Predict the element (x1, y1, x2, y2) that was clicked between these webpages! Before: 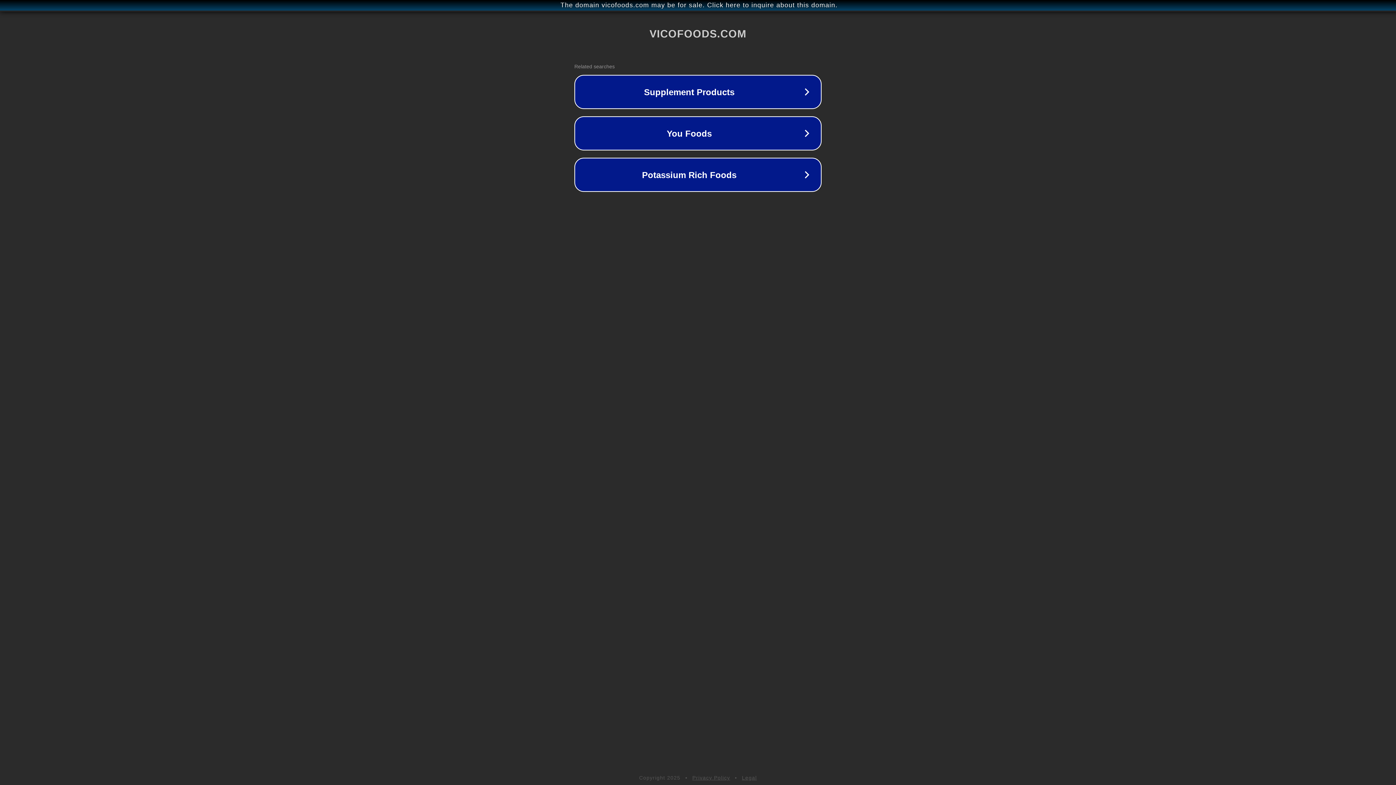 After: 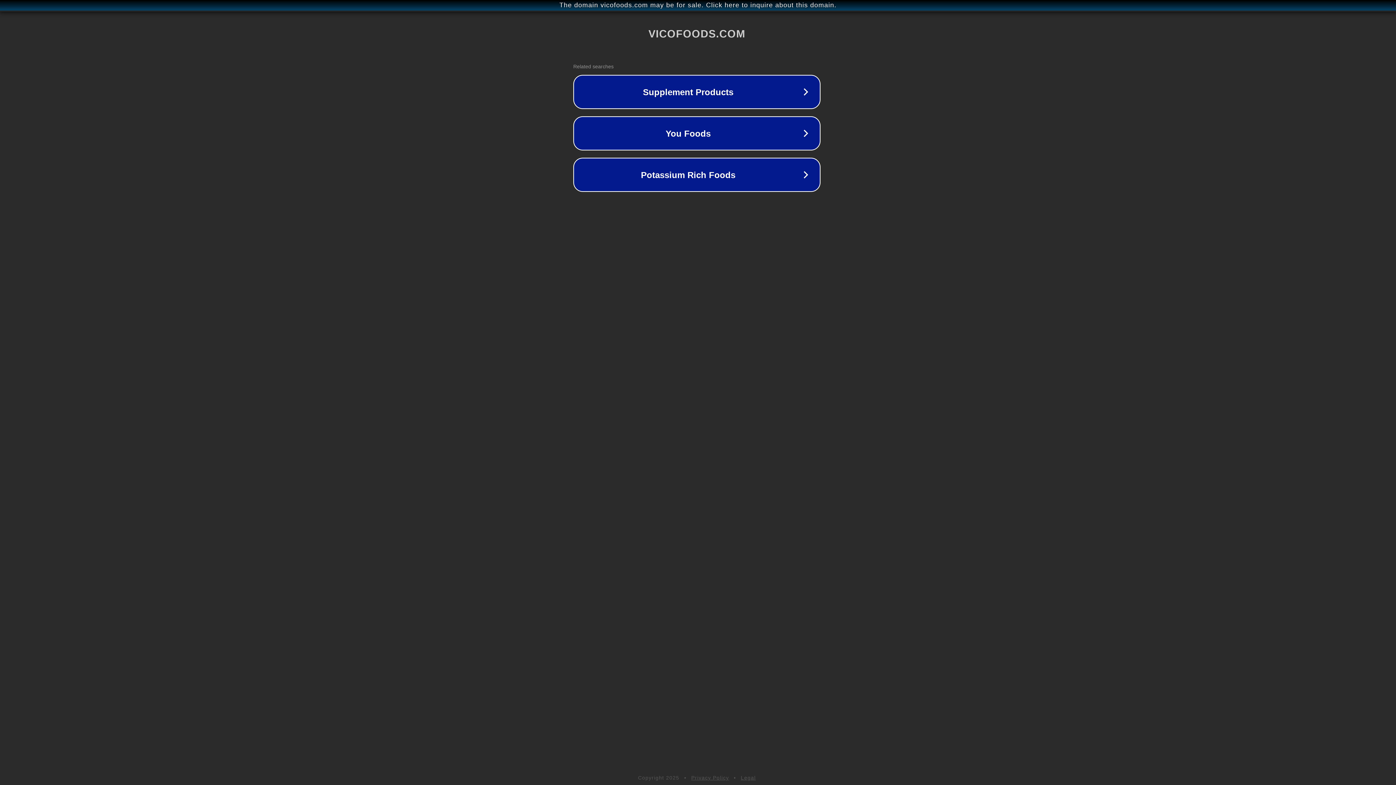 Action: bbox: (1, 1, 1397, 9) label: The domain vicofoods.com may be for sale. Click here to inquire about this domain.